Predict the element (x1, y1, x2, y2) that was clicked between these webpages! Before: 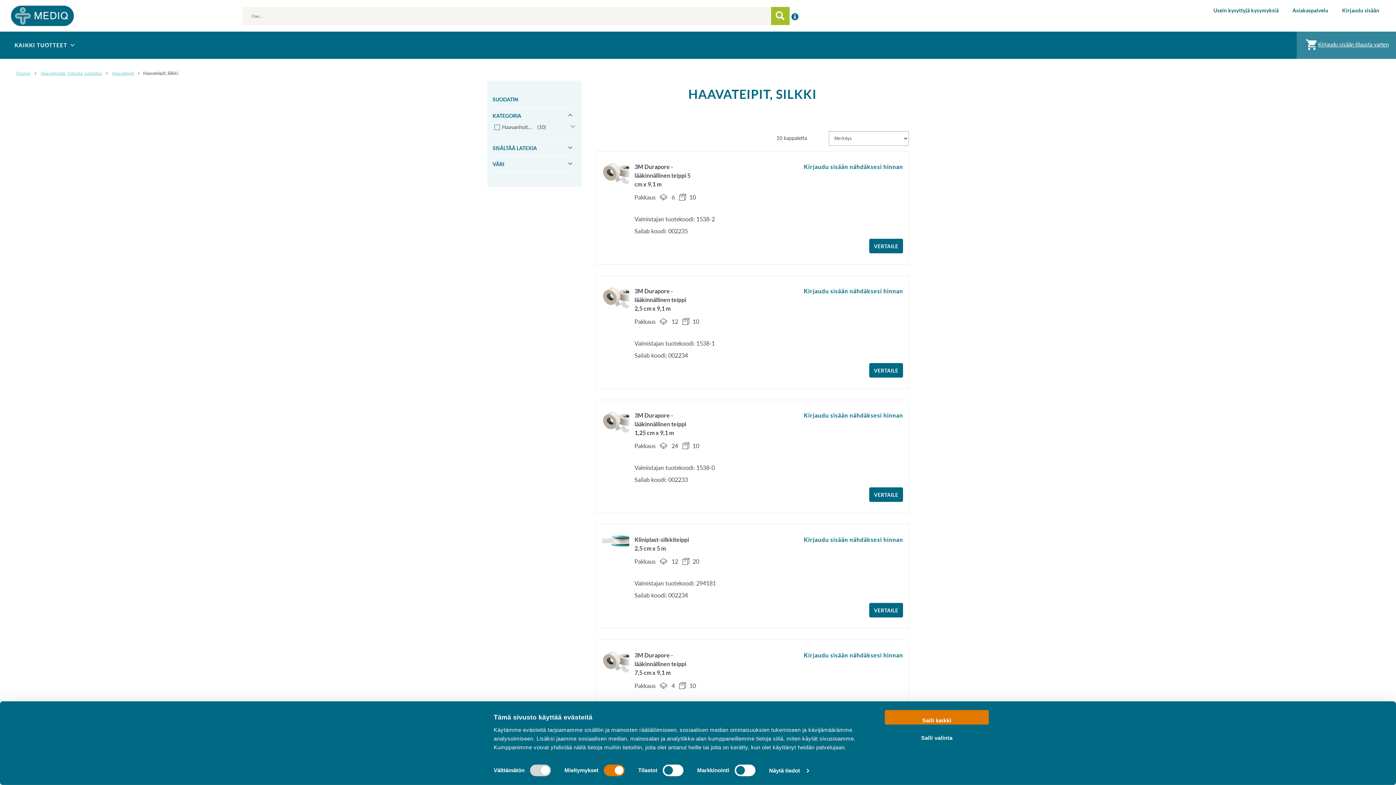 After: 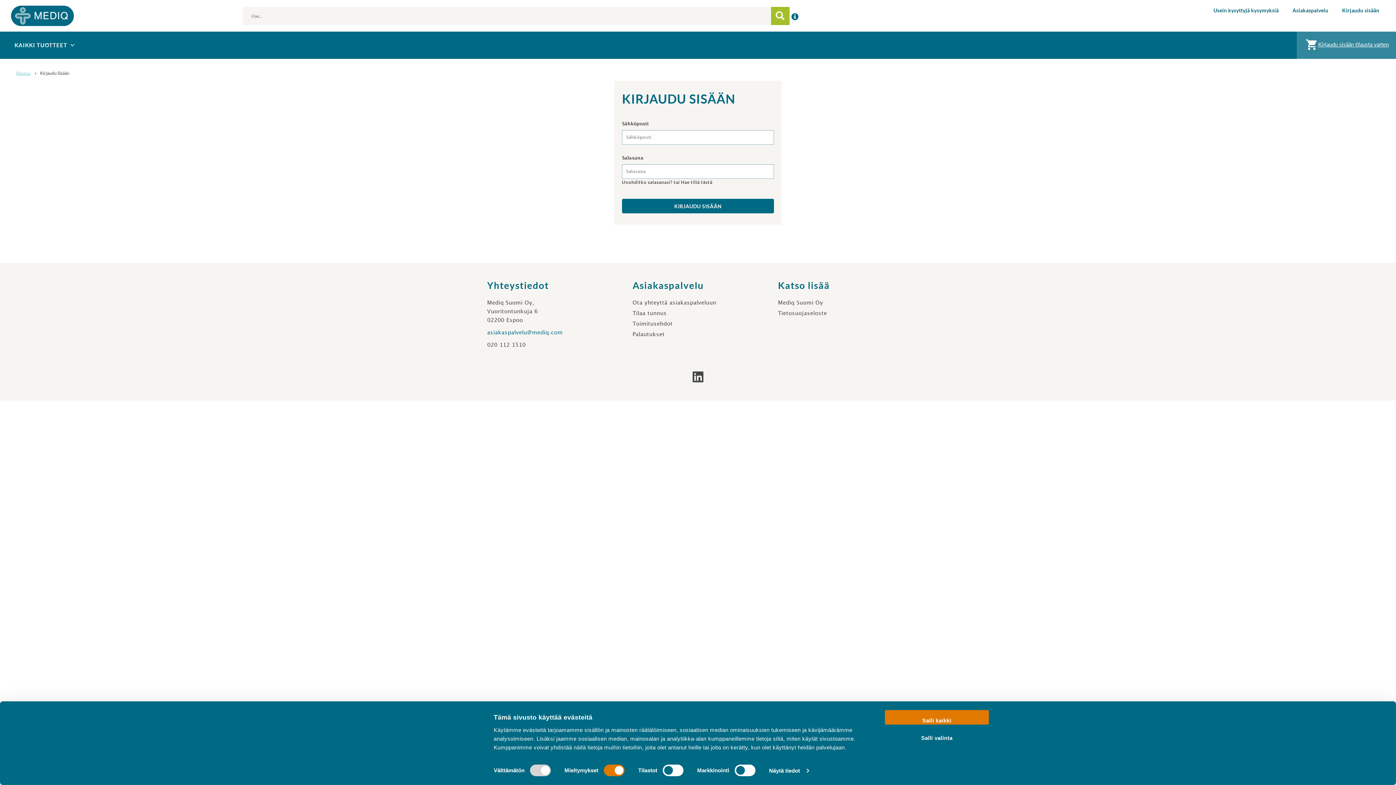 Action: bbox: (804, 162, 903, 171) label: Kirjaudu sisään nähdäksesi hinnan